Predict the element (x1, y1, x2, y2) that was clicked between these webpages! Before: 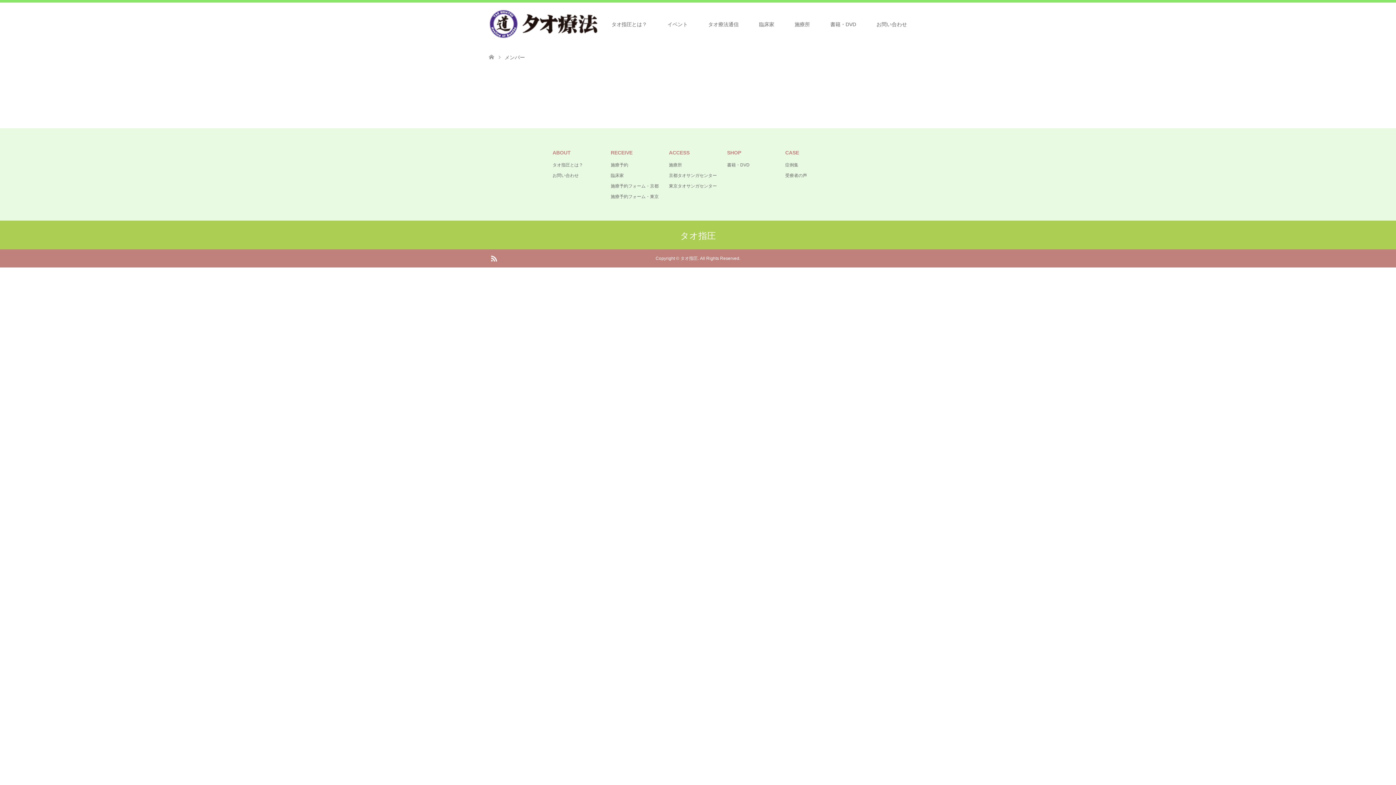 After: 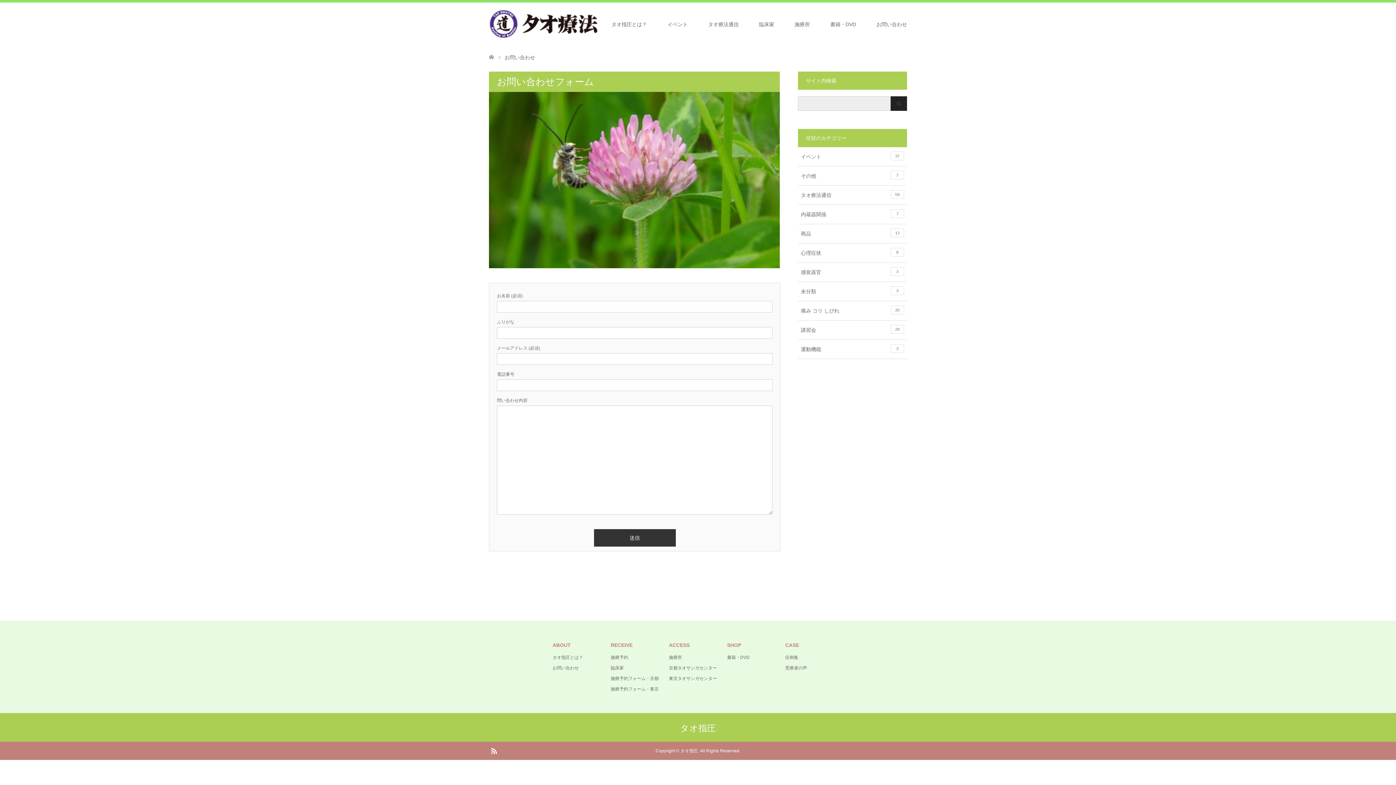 Action: label: お問い合わせ bbox: (552, 173, 578, 178)